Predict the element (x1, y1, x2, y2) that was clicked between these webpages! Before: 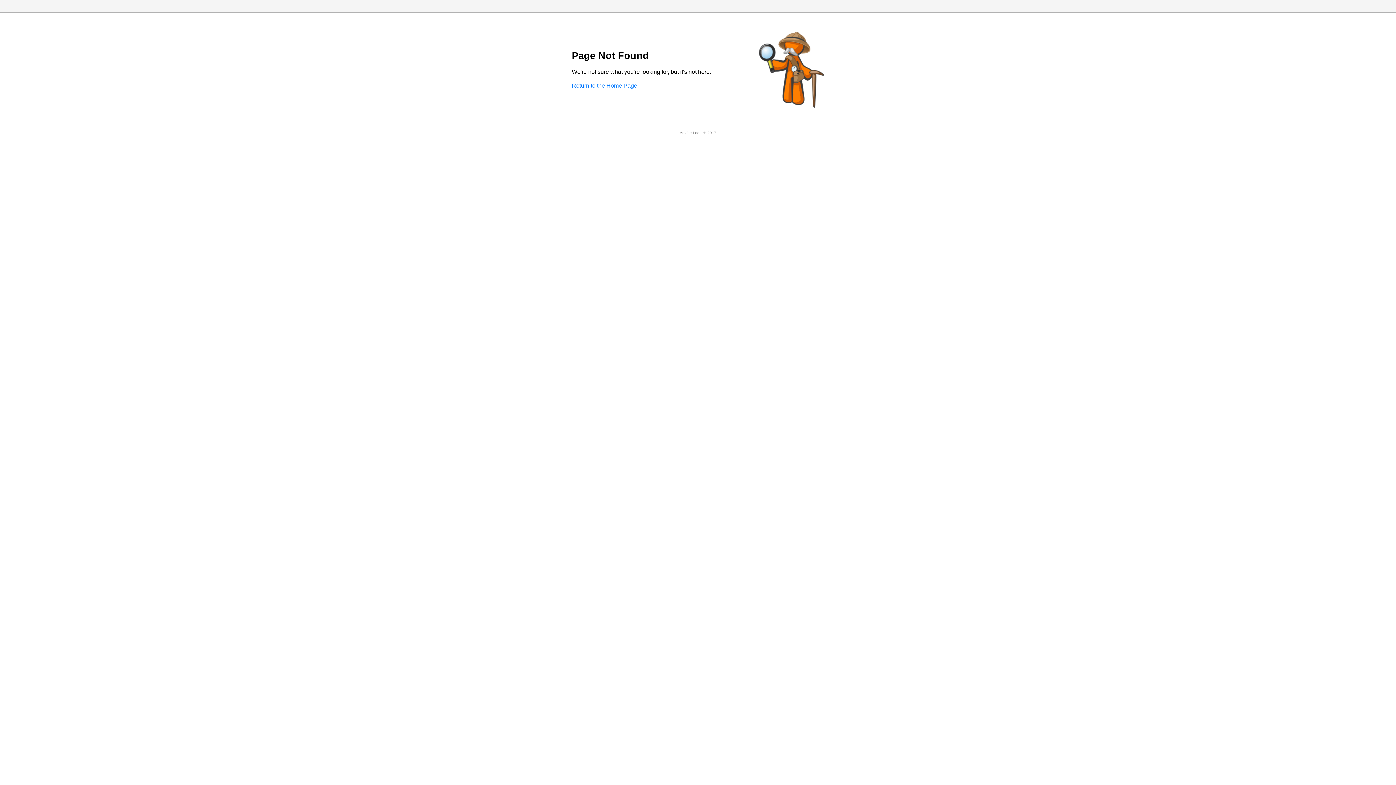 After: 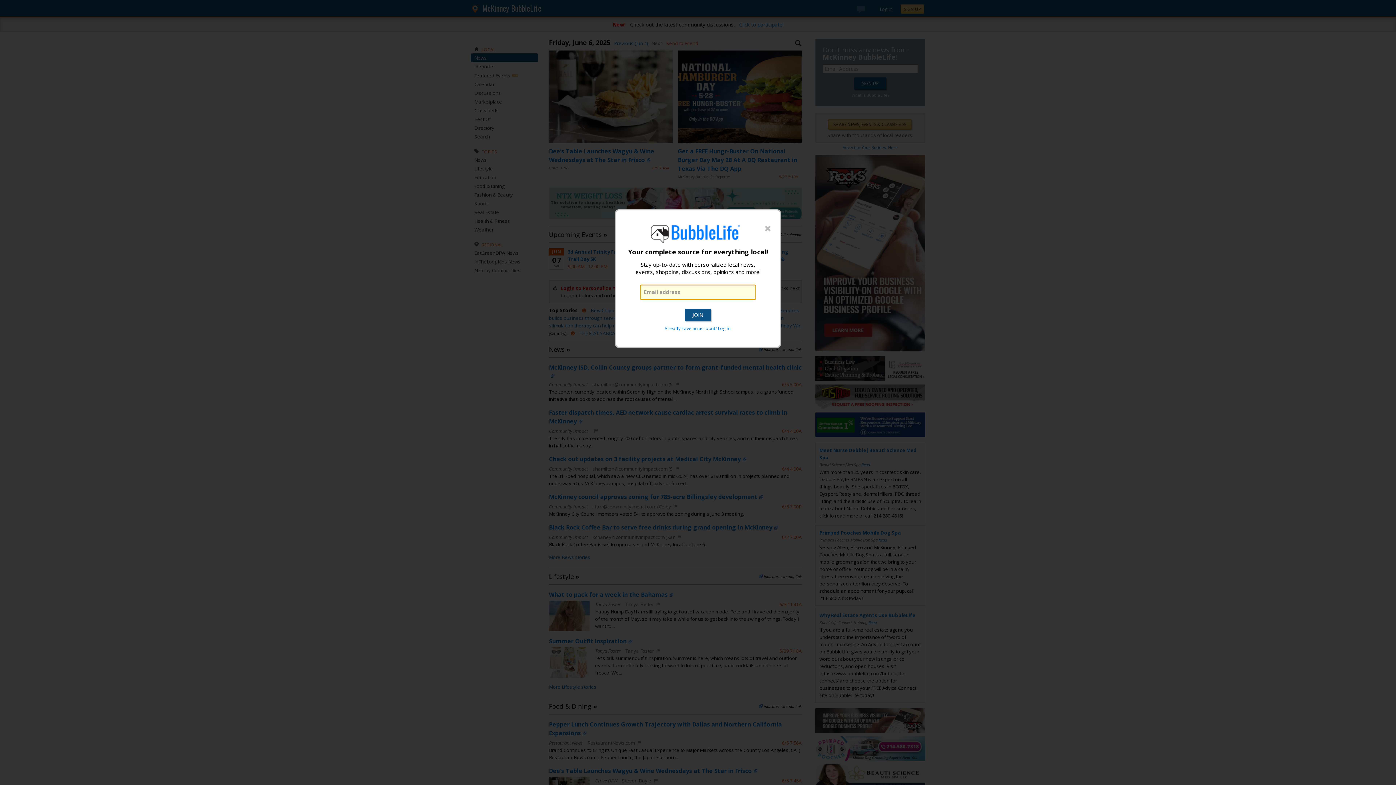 Action: label: Return to the Home Page bbox: (572, 82, 637, 88)